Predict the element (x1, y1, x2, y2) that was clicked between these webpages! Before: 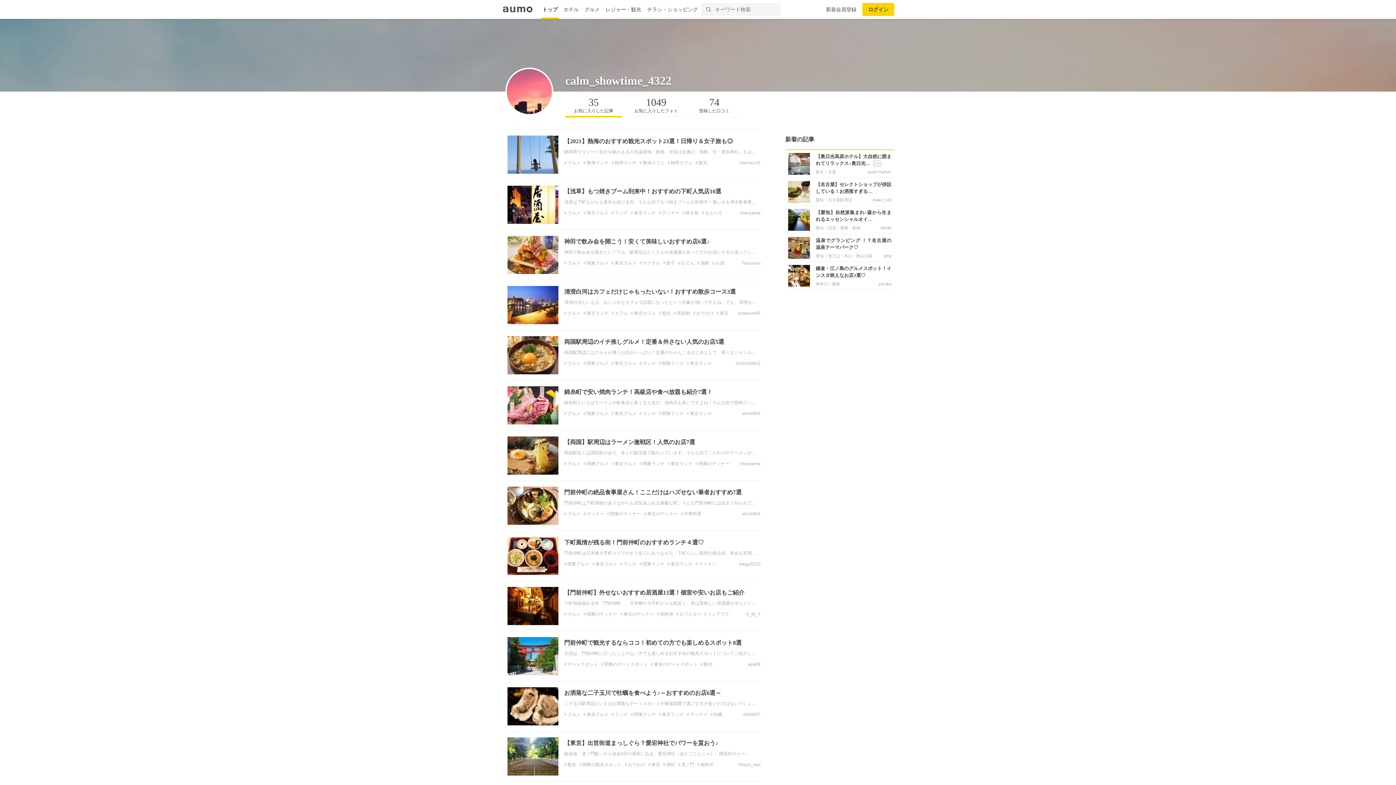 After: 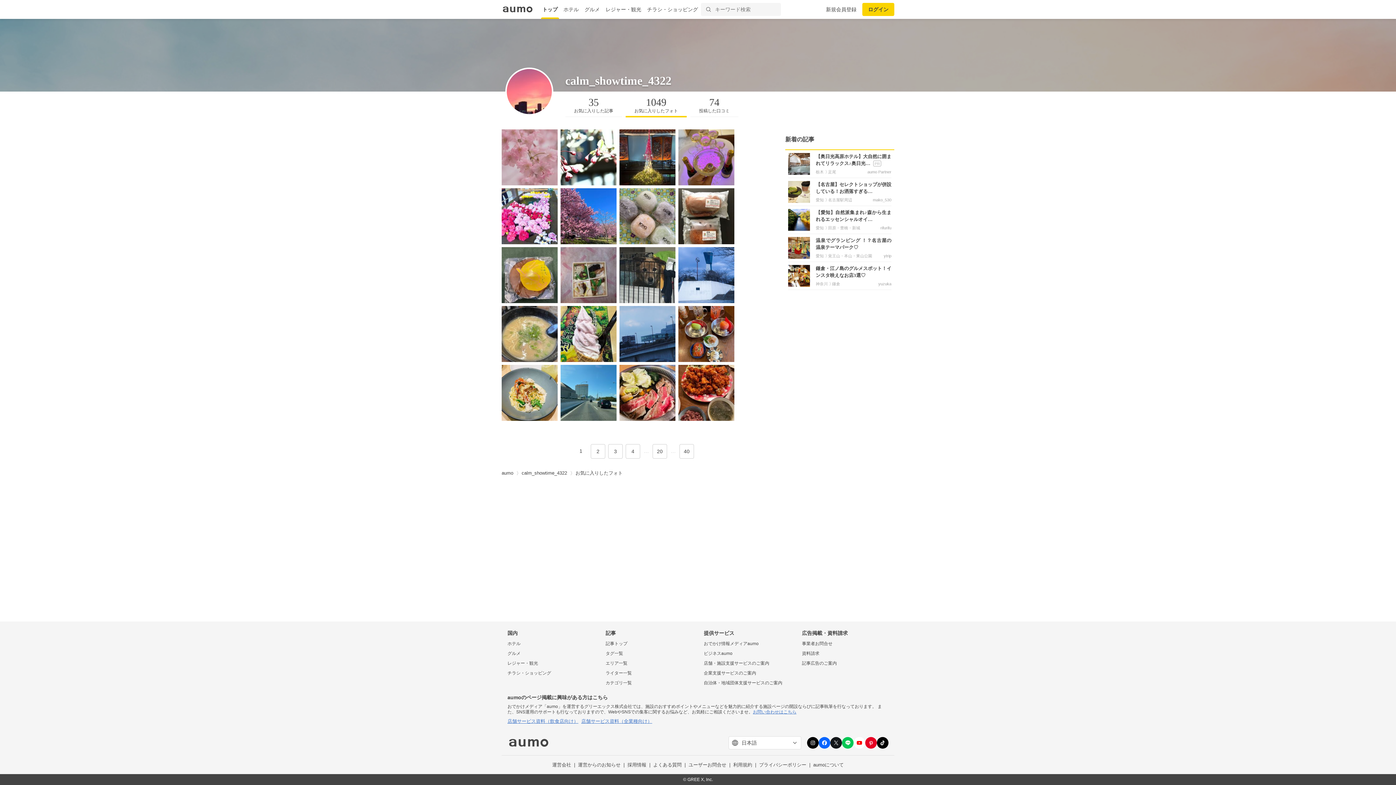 Action: label: 1049
お気に入りしたフォト bbox: (625, 91, 686, 117)